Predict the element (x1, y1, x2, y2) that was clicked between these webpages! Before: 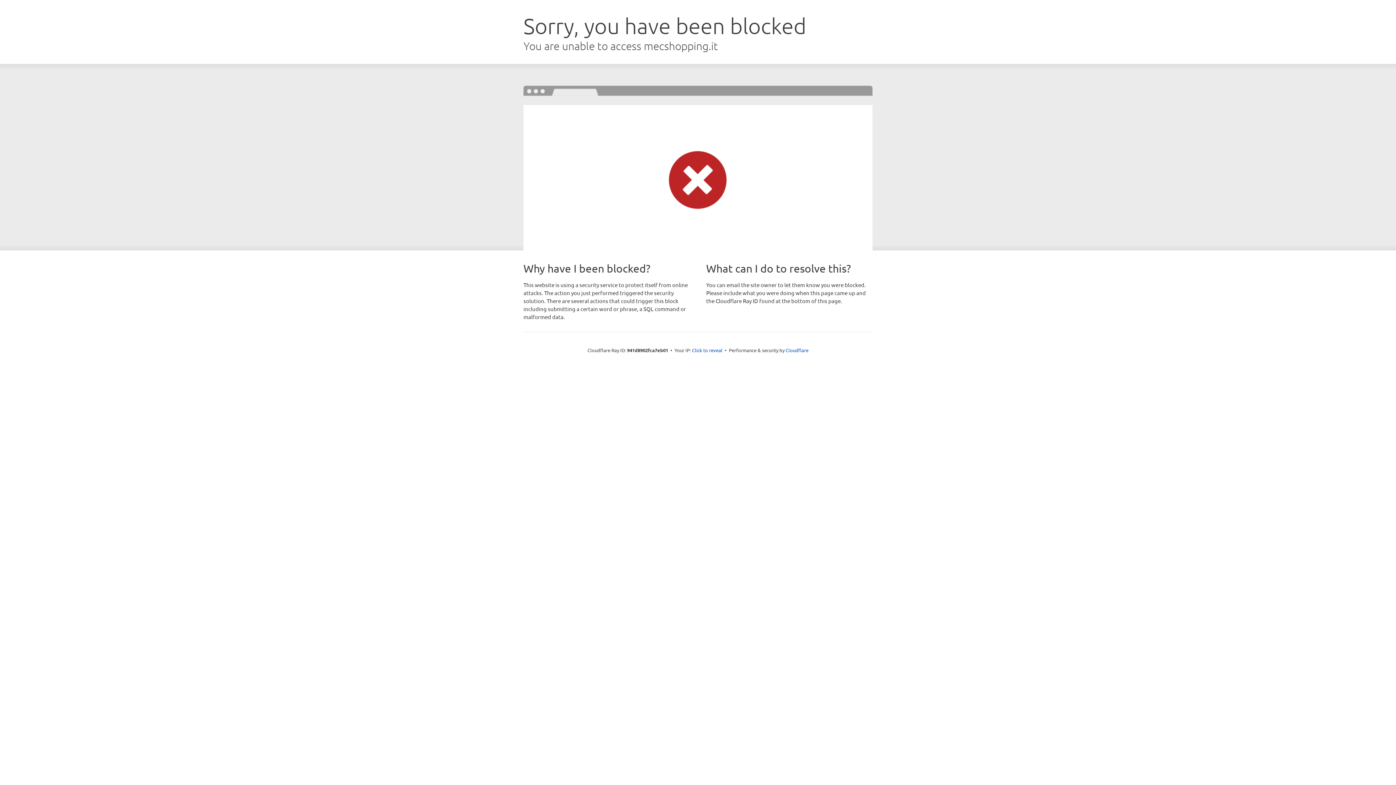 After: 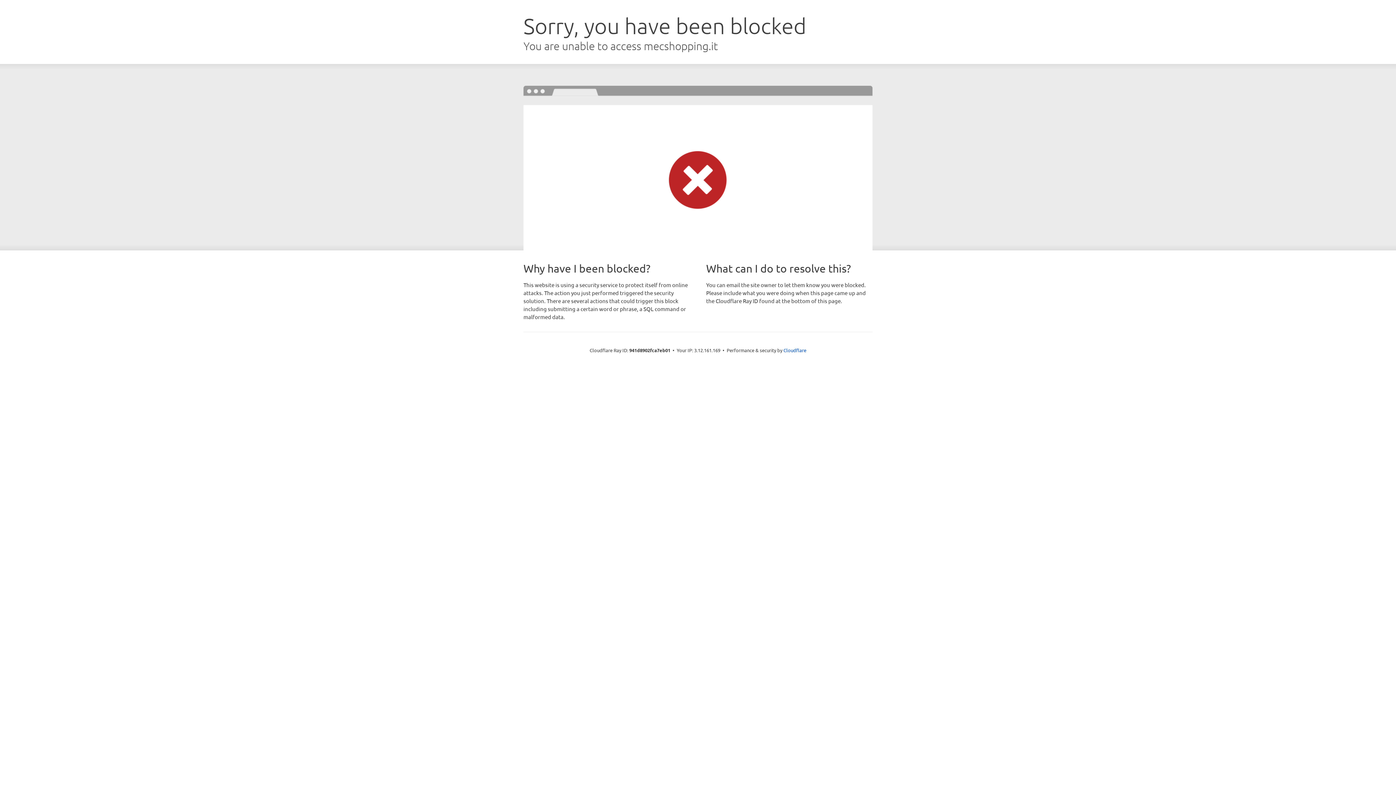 Action: label: Click to reveal bbox: (692, 346, 722, 353)